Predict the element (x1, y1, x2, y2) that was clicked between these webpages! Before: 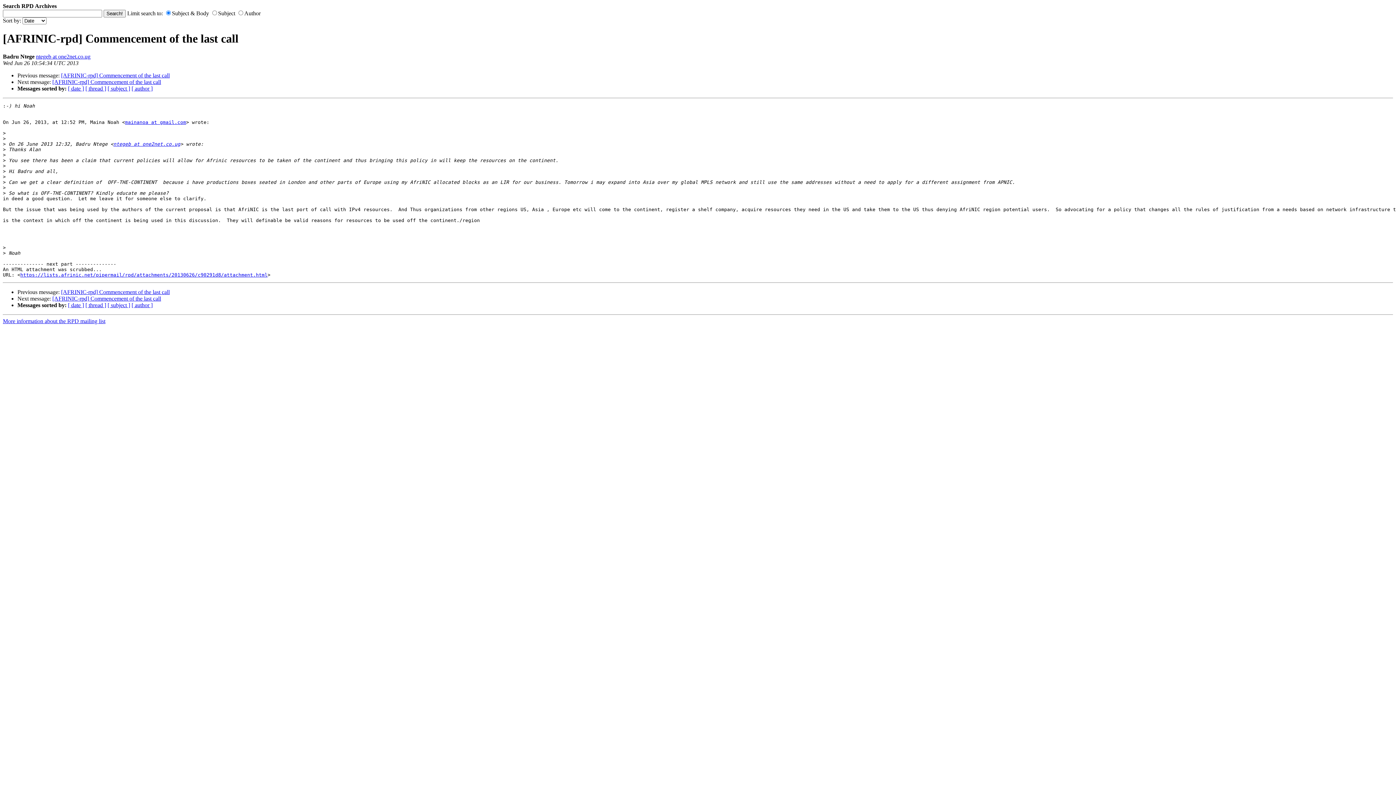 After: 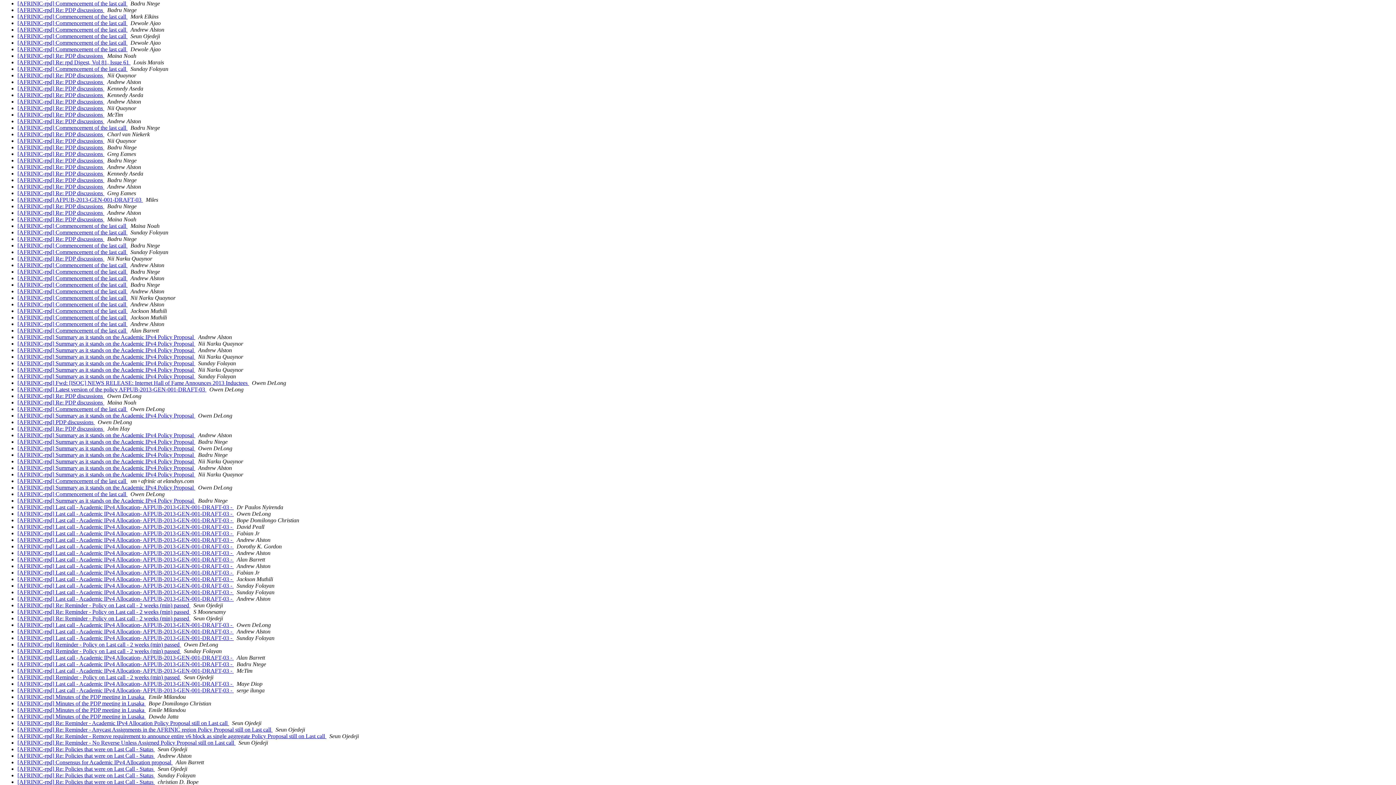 Action: label: [ date ] bbox: (68, 85, 84, 91)